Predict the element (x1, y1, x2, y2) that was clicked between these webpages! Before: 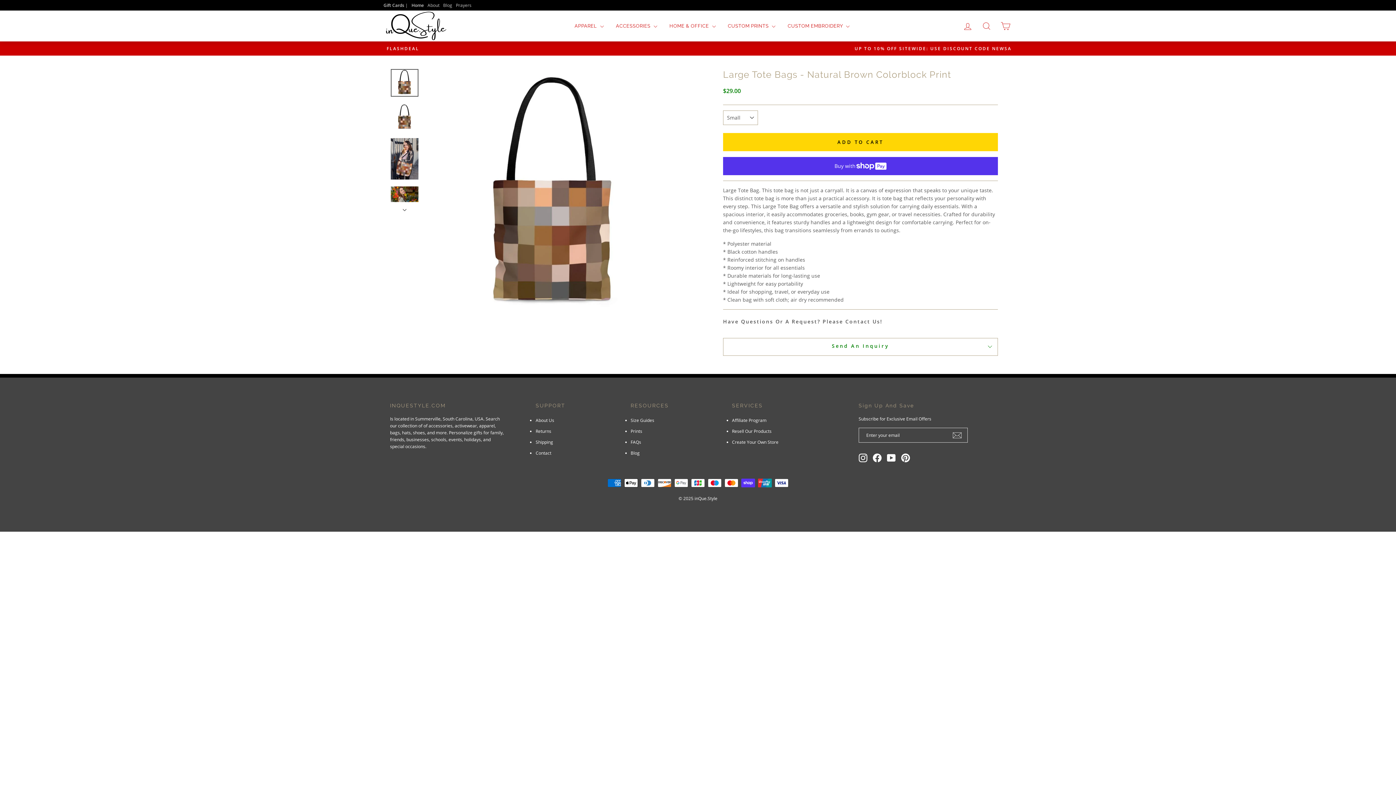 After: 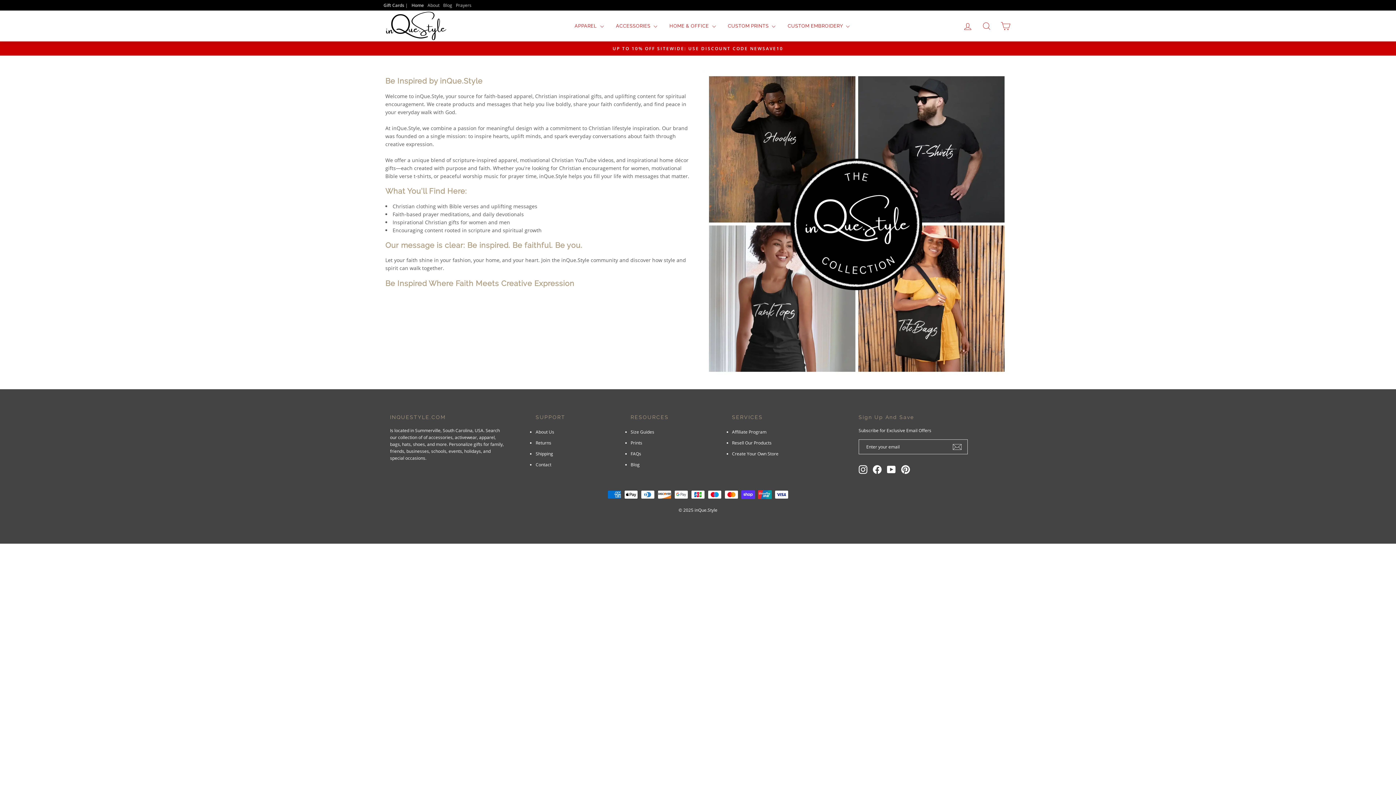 Action: bbox: (425, 0, 441, 10) label: About